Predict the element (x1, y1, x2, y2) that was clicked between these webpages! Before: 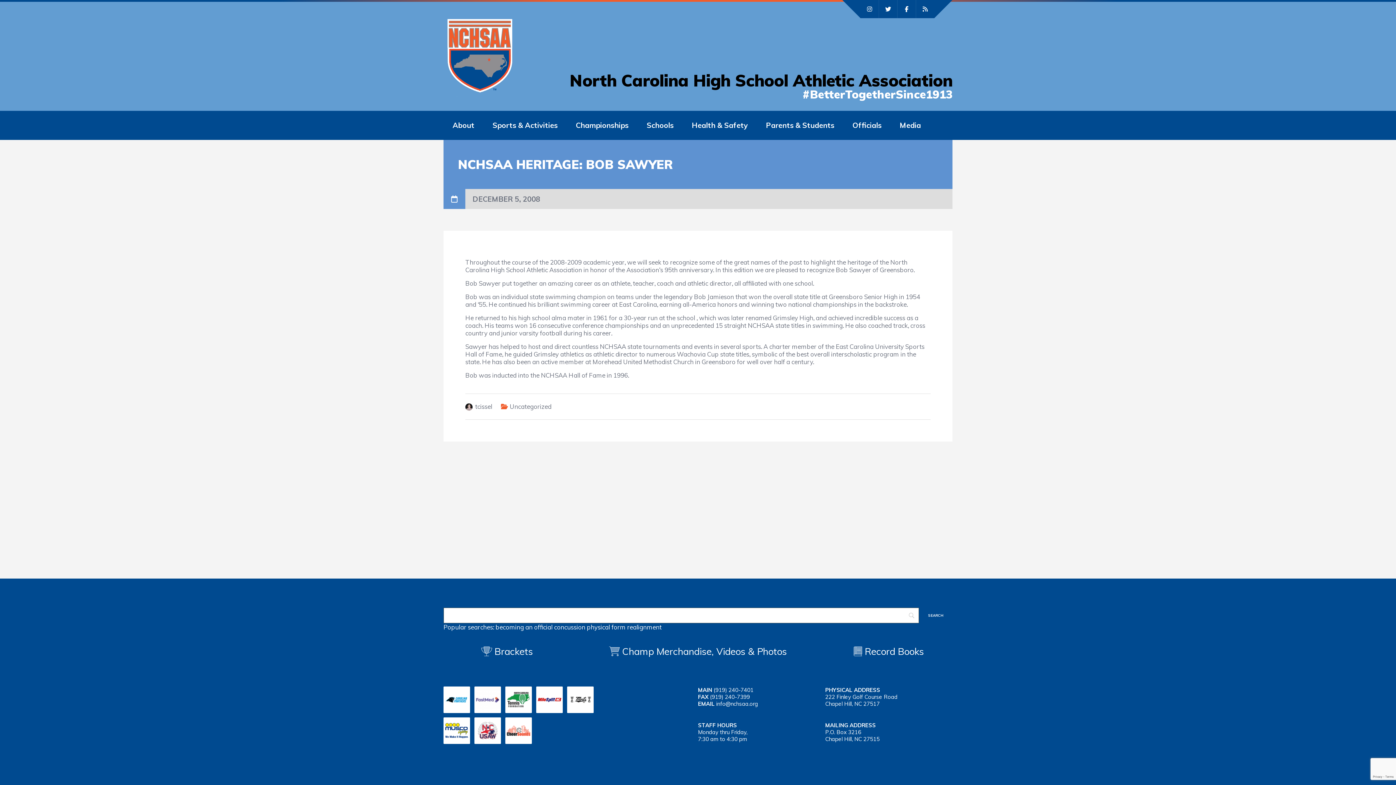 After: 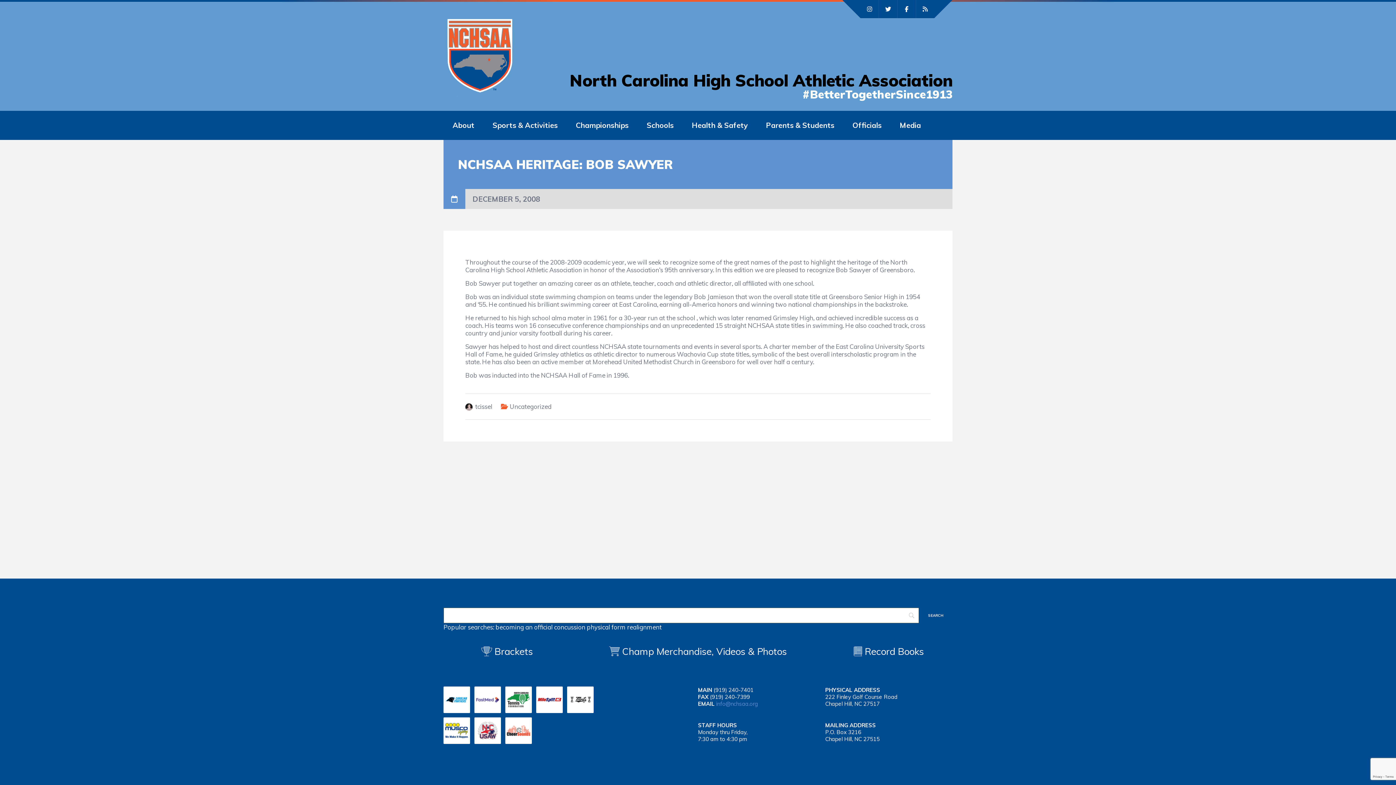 Action: label: info@nchsaa.org bbox: (716, 700, 758, 707)